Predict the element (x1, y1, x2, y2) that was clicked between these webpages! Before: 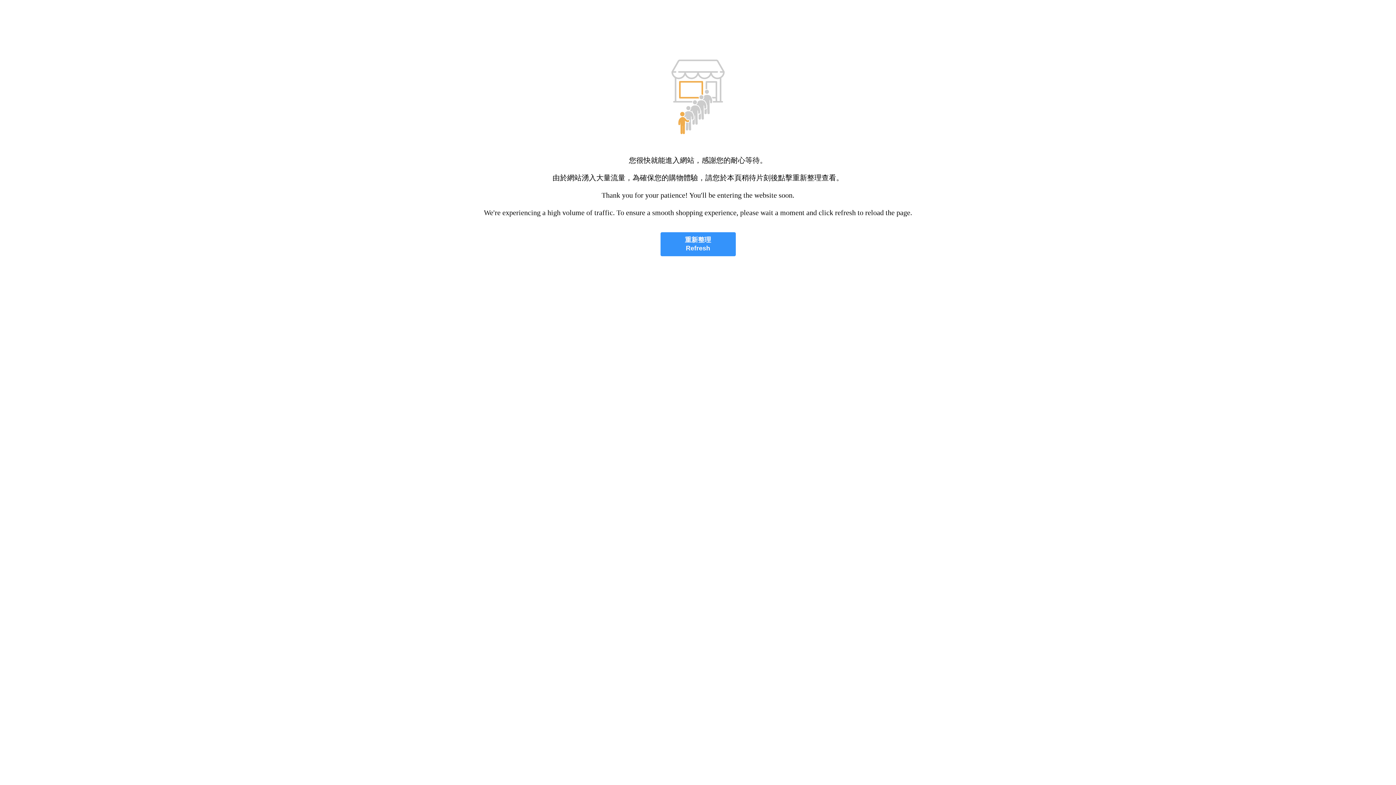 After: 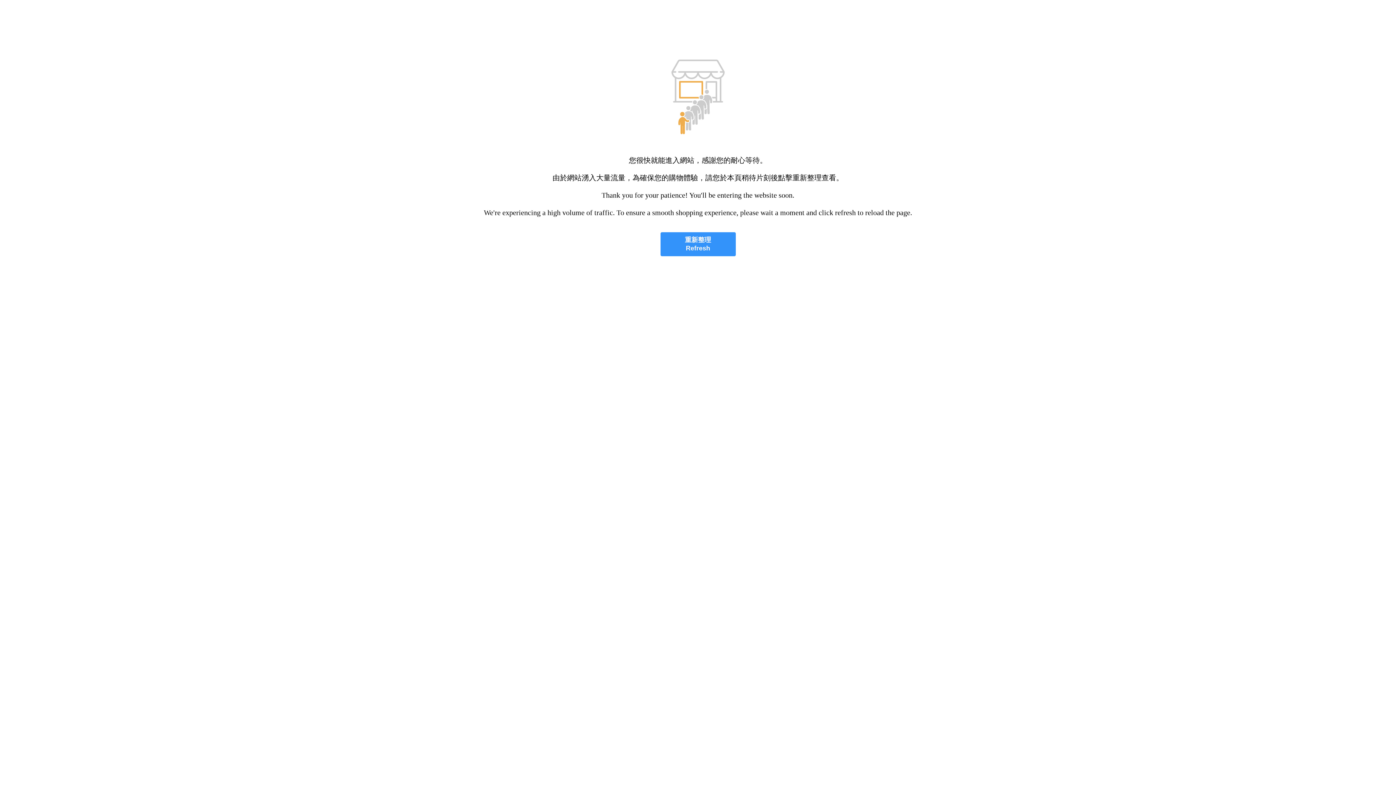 Action: label: 重新整理
Refresh bbox: (660, 232, 735, 256)